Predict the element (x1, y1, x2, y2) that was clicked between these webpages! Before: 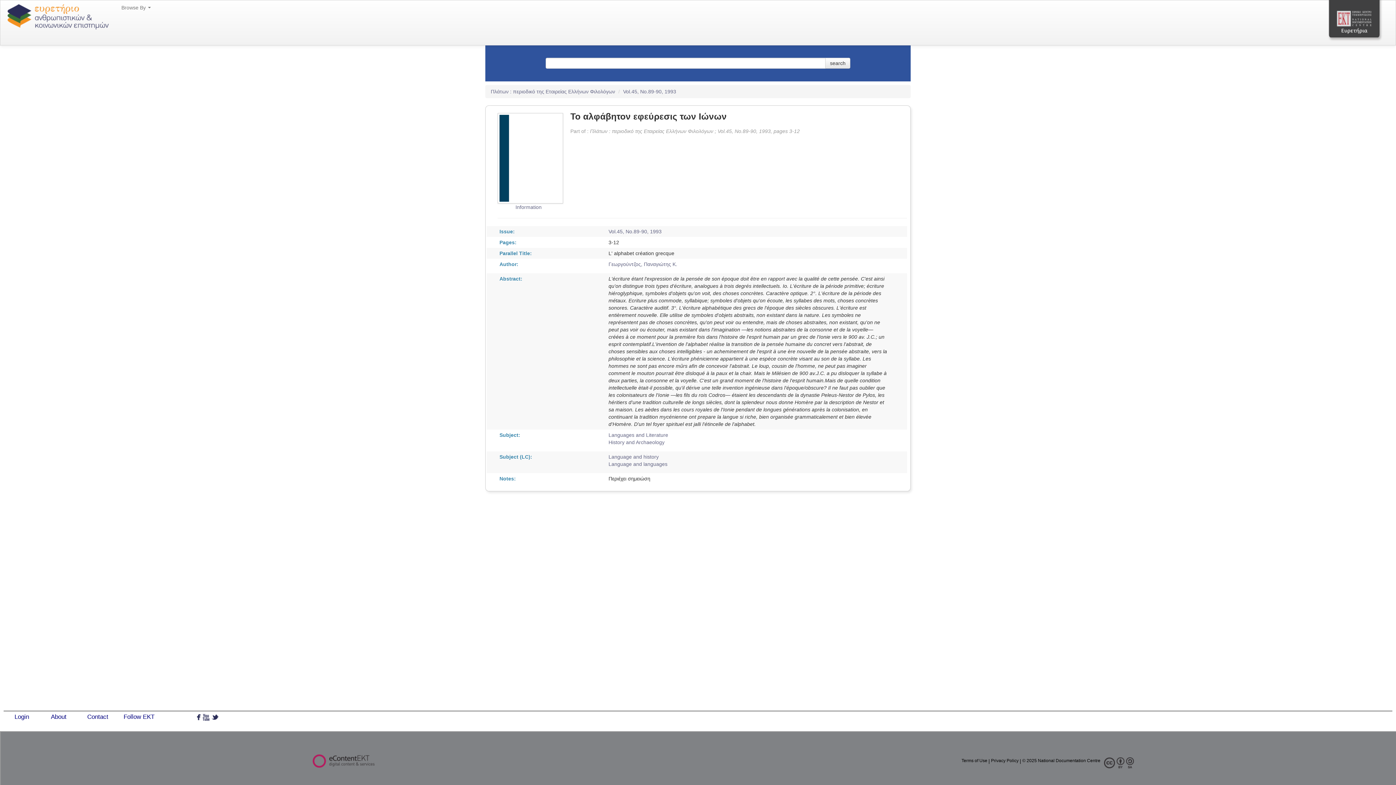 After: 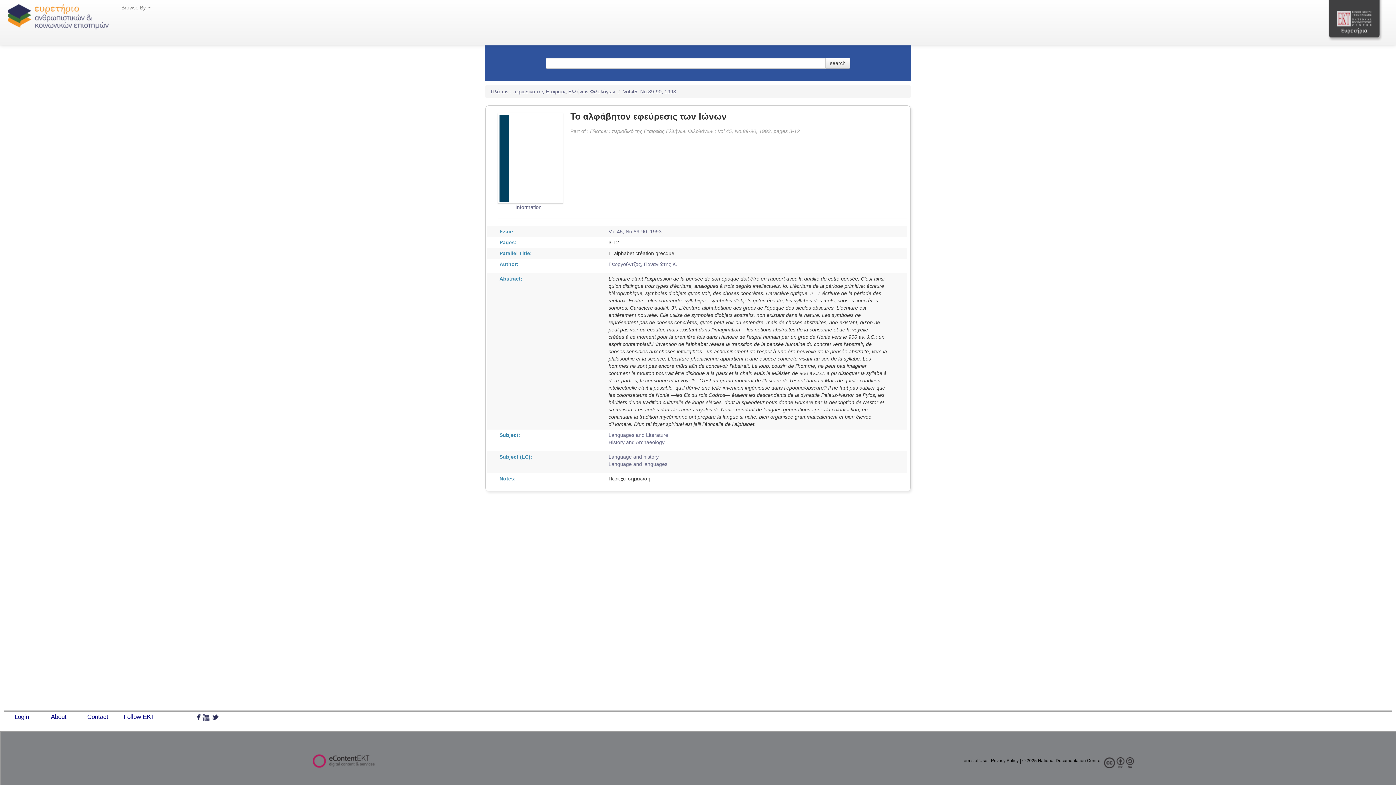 Action: label:   bbox: (197, 713, 202, 720)